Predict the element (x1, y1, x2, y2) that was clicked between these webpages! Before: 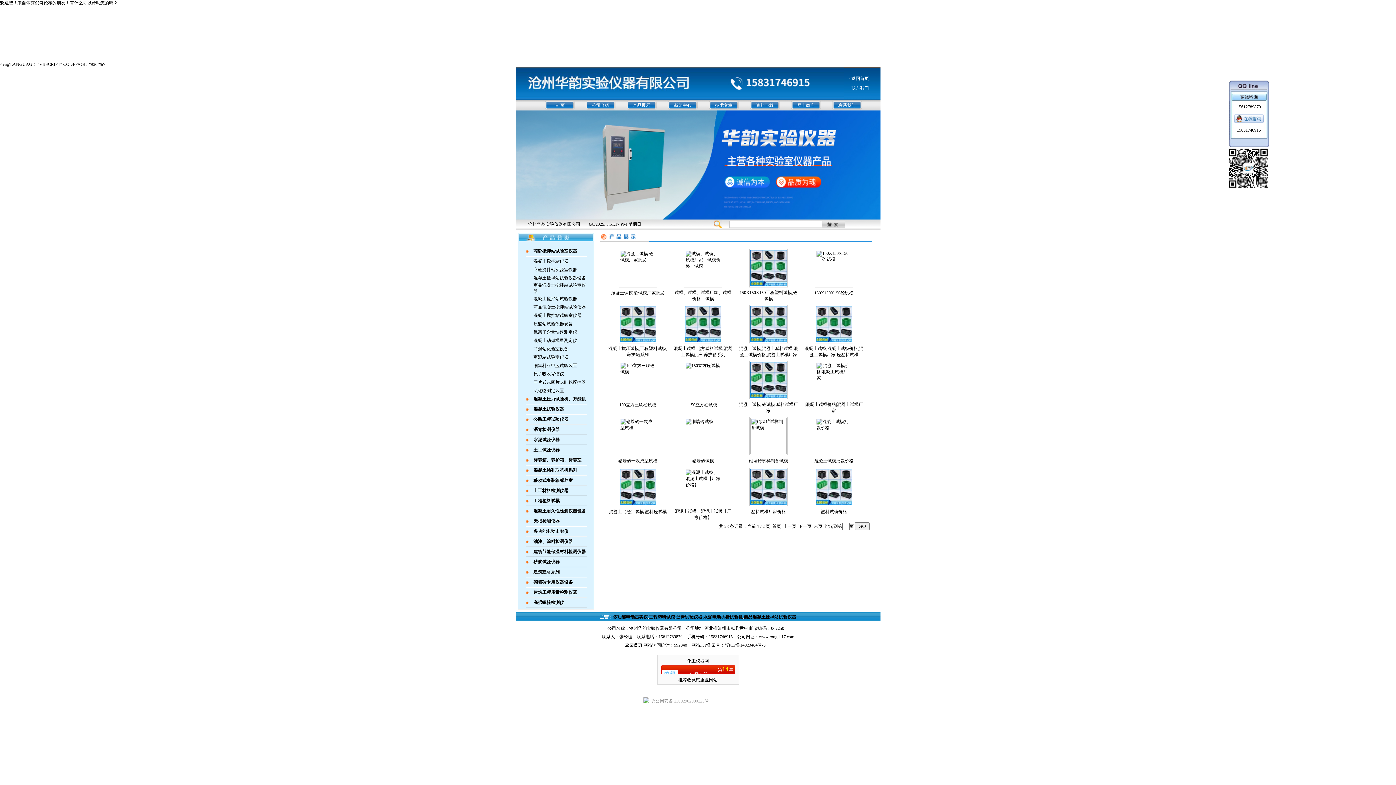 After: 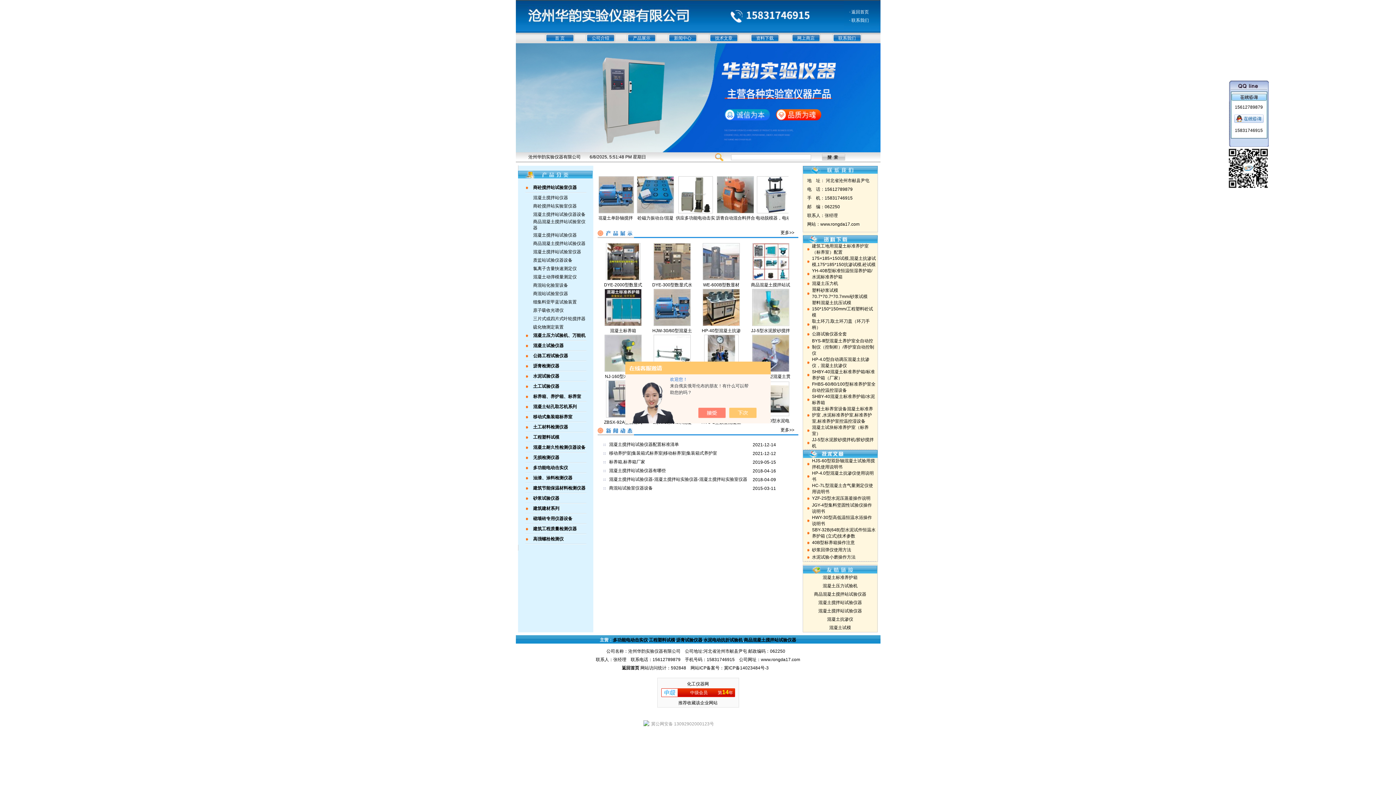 Action: bbox: (555, 102, 564, 108) label: 首 页